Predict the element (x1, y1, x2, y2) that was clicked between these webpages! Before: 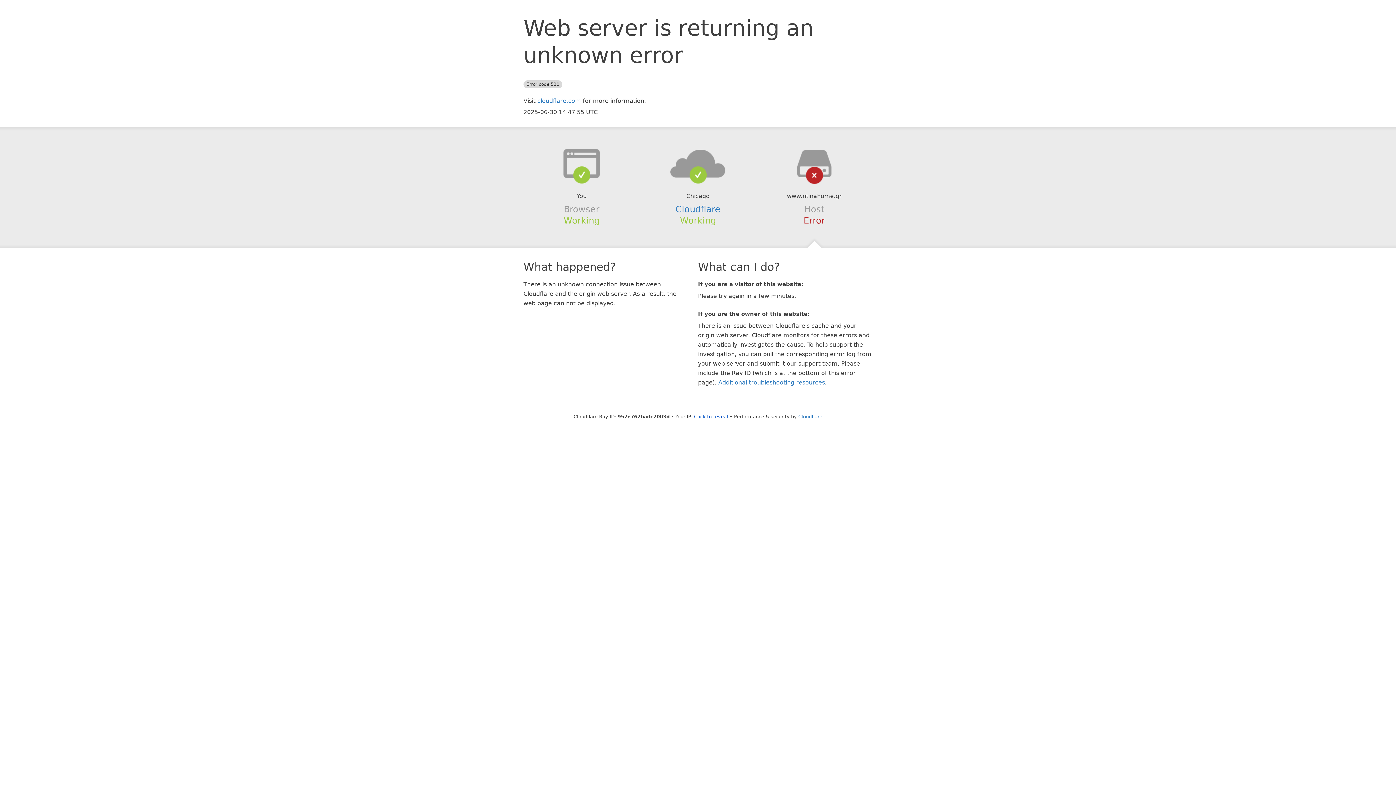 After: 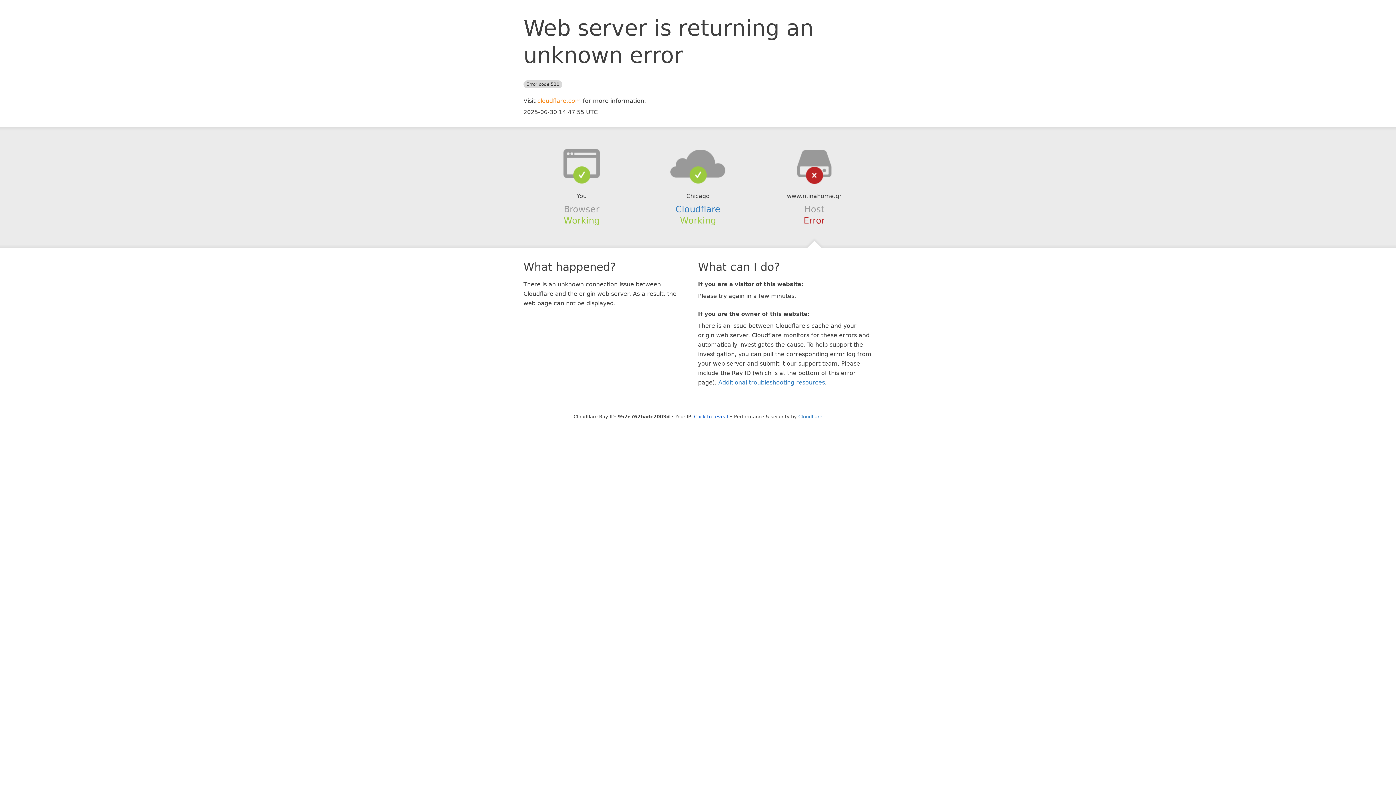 Action: bbox: (537, 97, 581, 104) label: cloudflare.com